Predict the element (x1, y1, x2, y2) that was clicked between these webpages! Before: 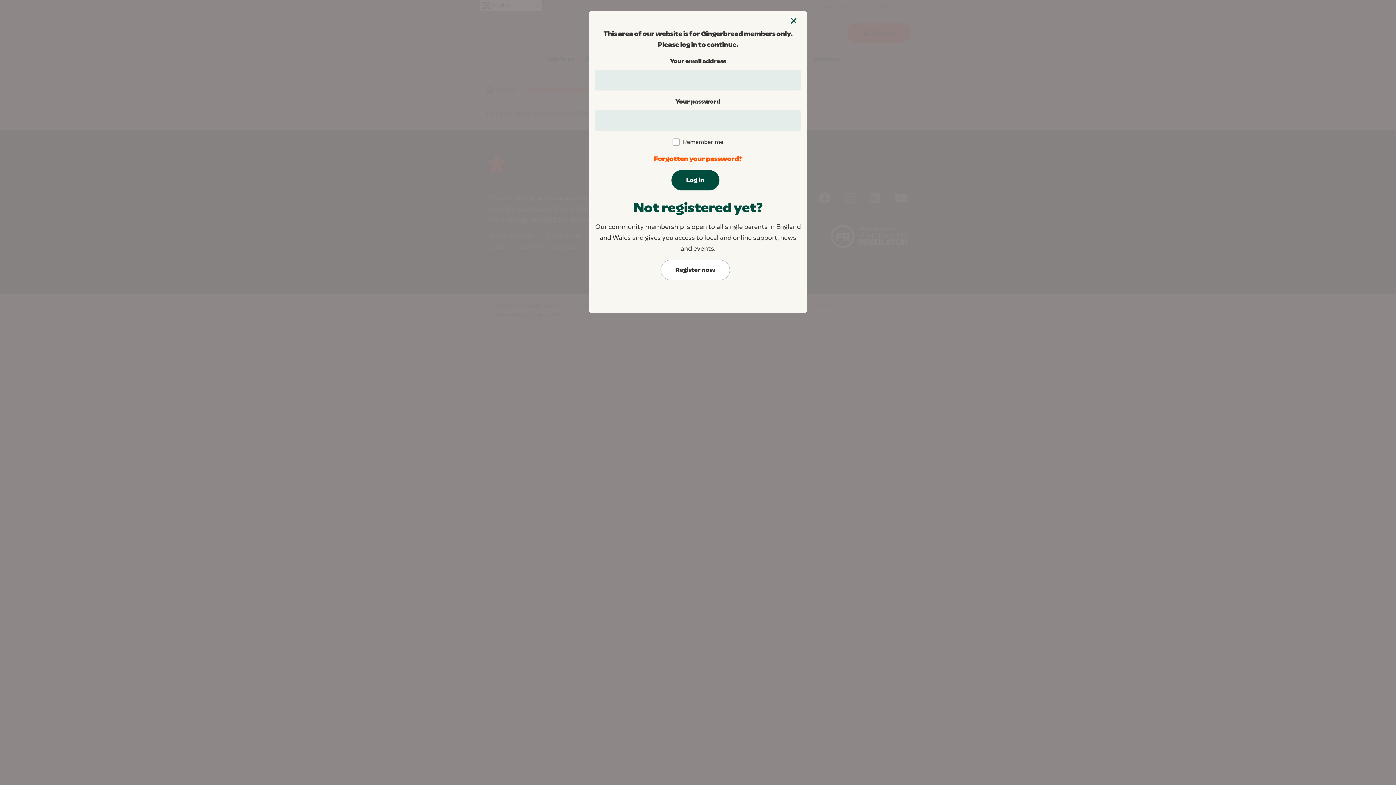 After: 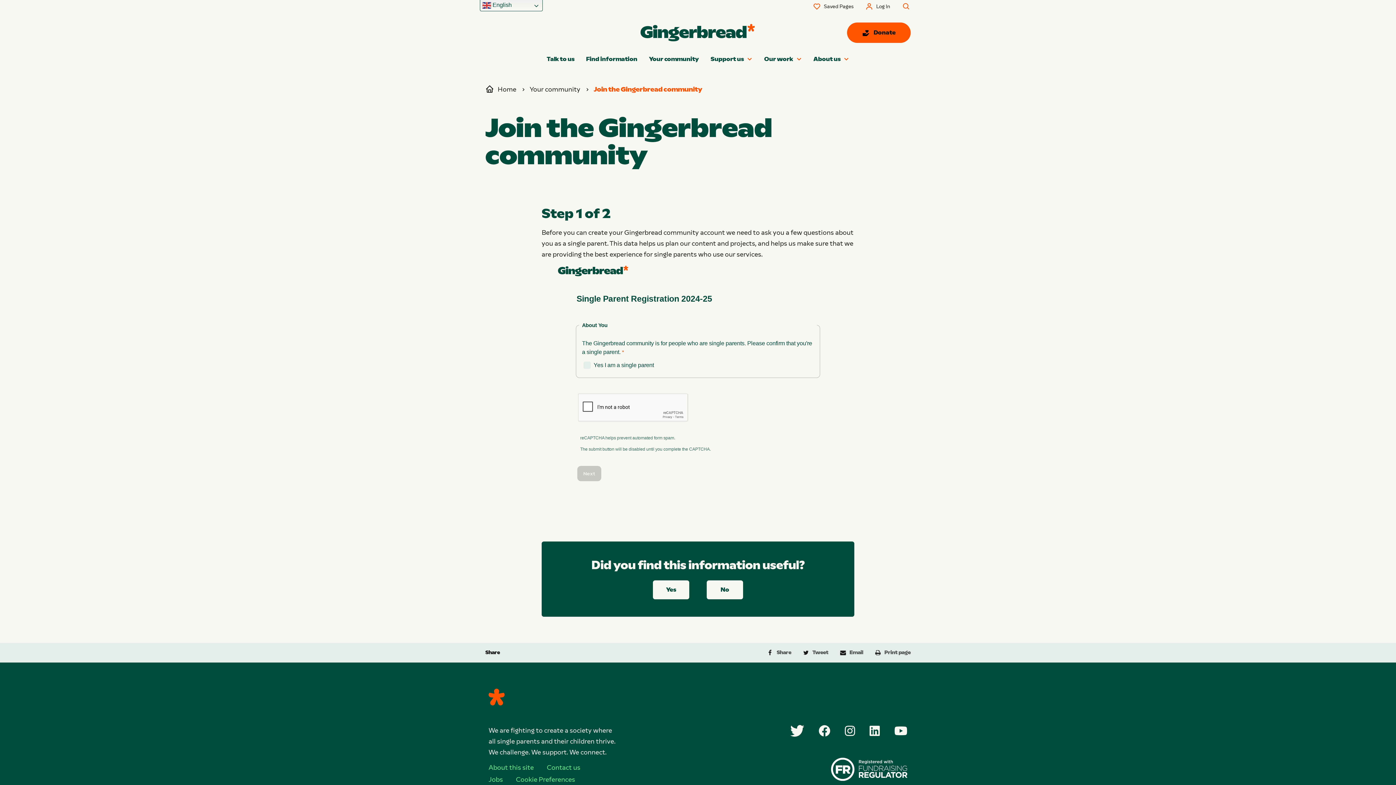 Action: bbox: (660, 260, 730, 280) label: Register now